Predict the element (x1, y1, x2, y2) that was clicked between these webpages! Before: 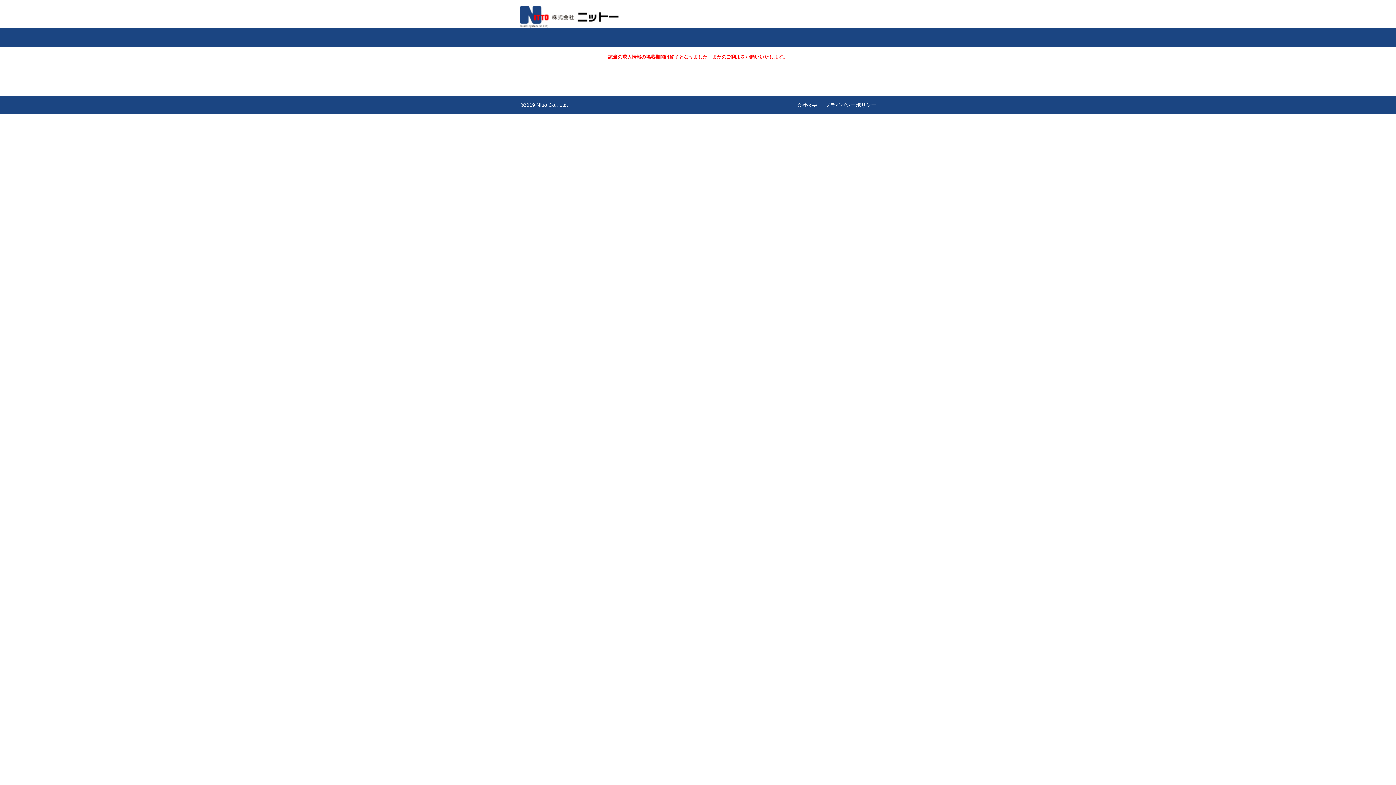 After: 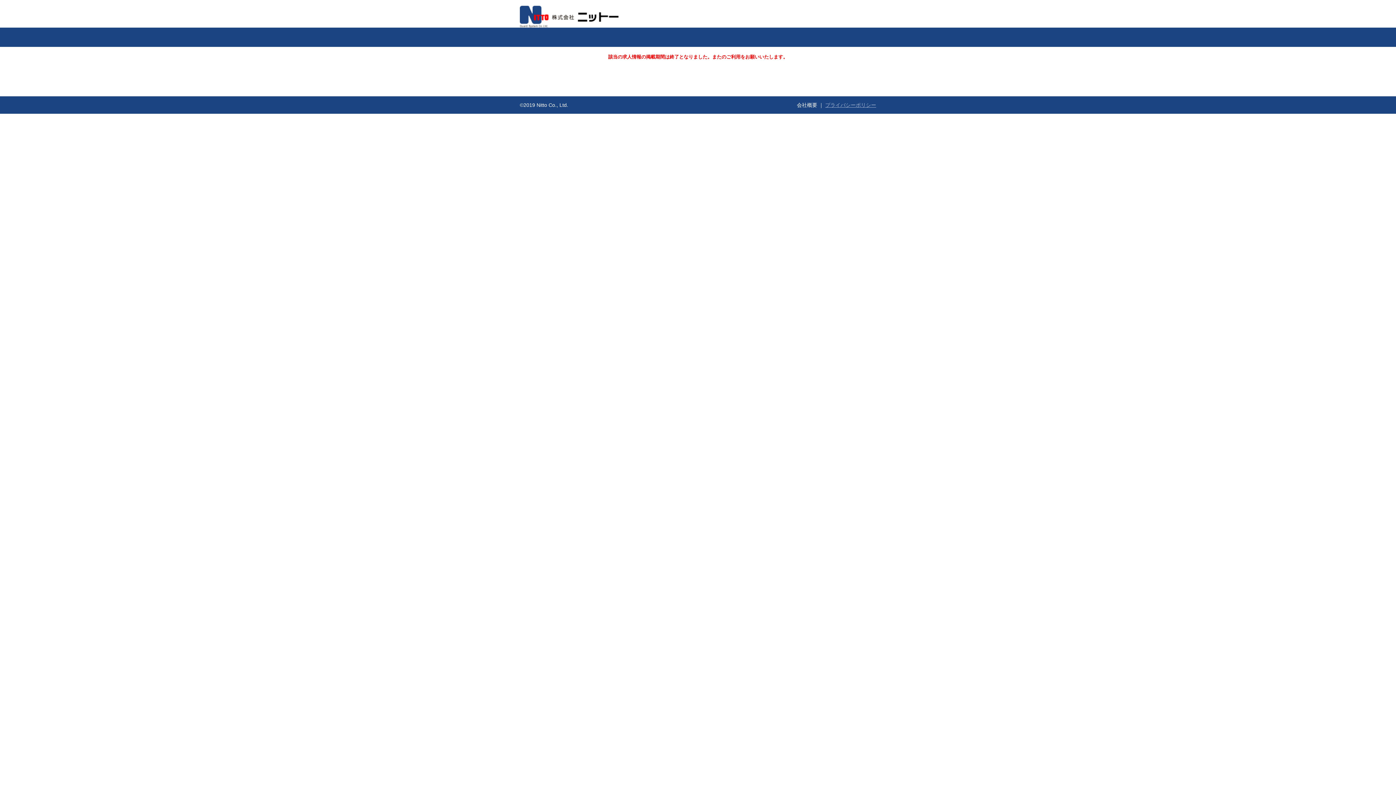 Action: bbox: (825, 102, 876, 108) label: プライバシーポリシー